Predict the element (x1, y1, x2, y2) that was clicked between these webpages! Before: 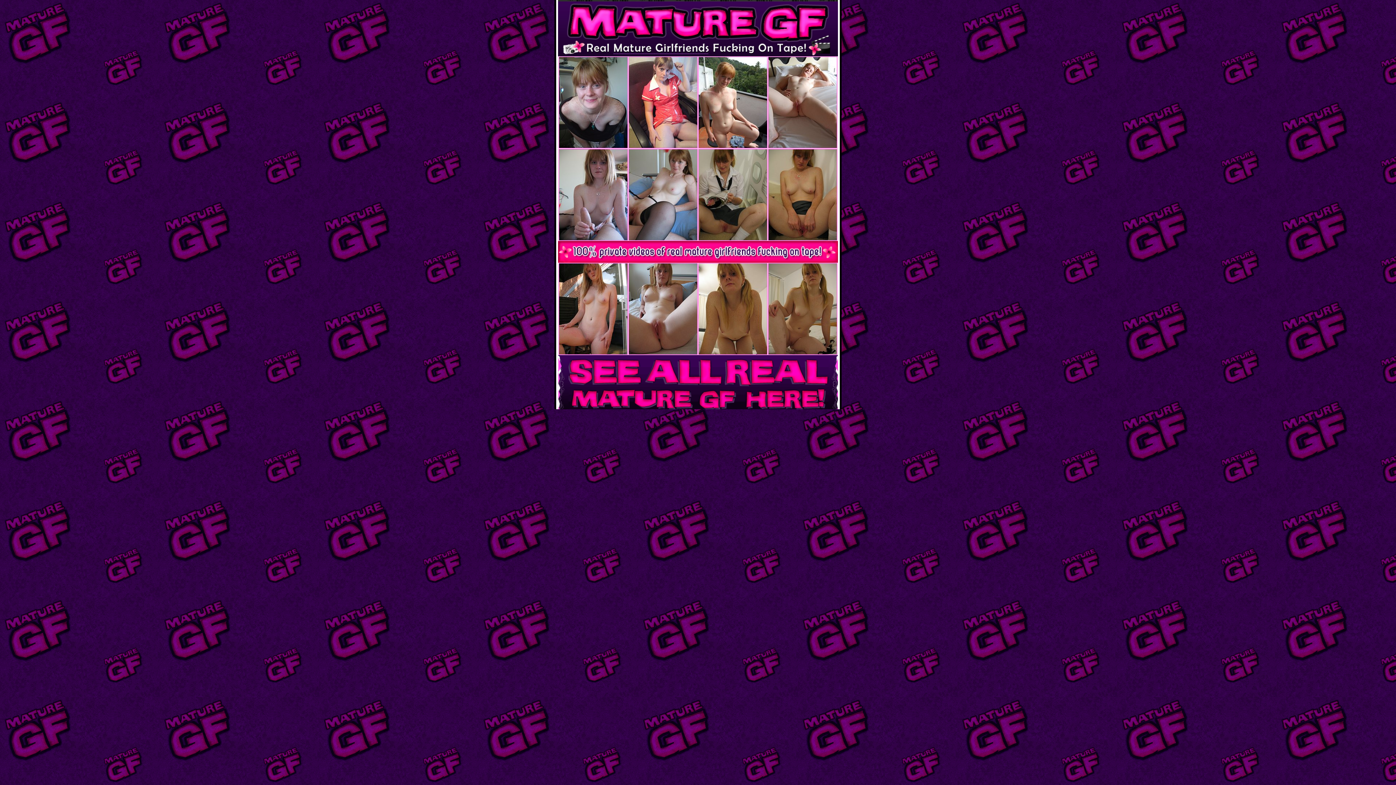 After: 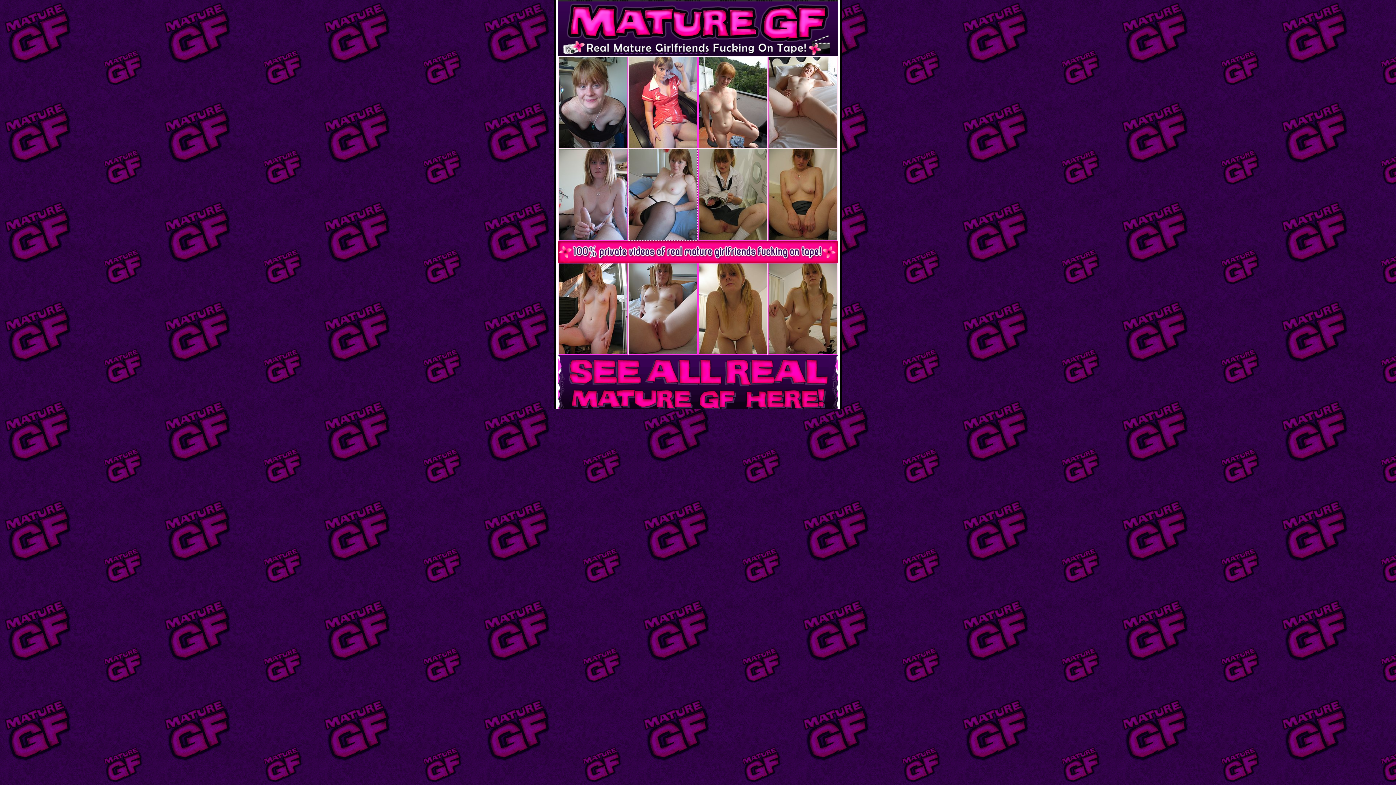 Action: bbox: (628, 235, 697, 241)